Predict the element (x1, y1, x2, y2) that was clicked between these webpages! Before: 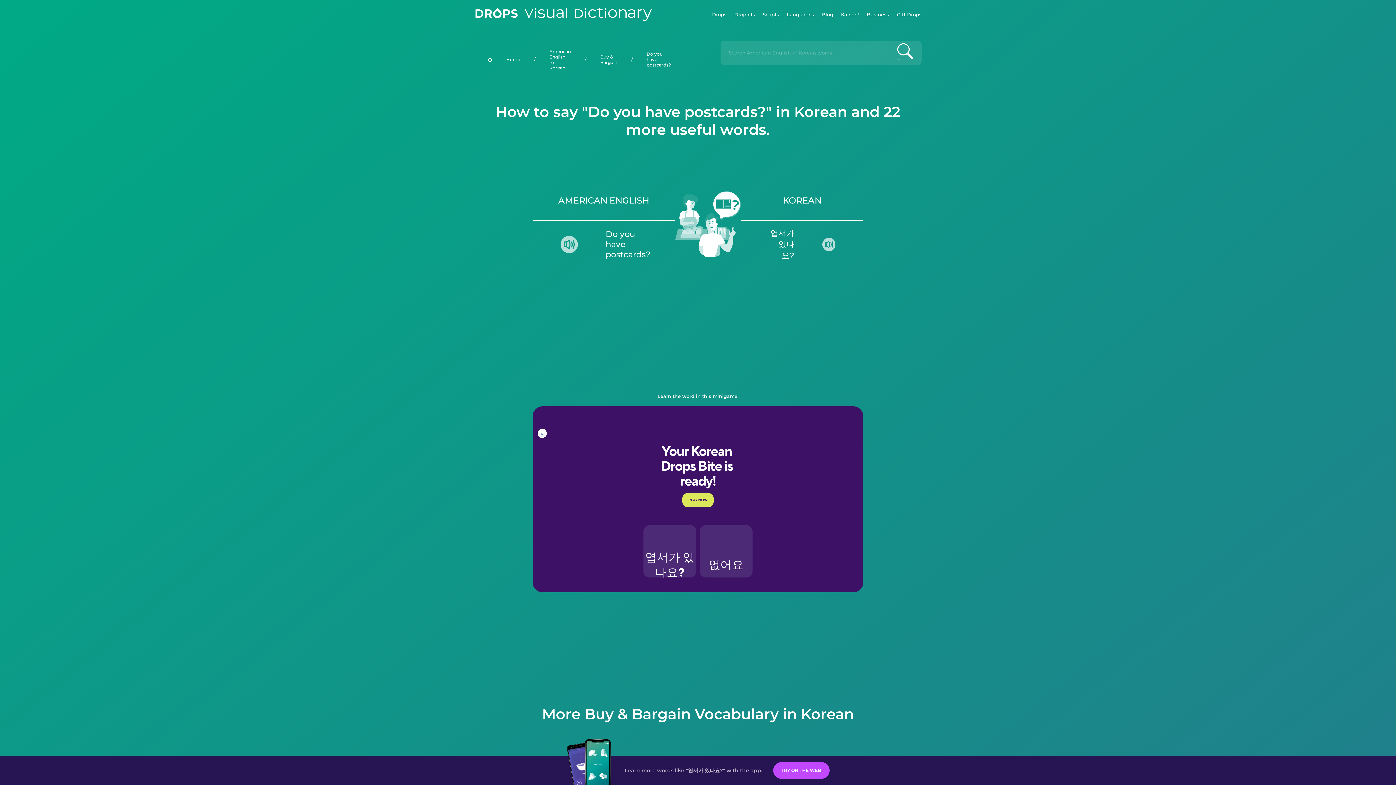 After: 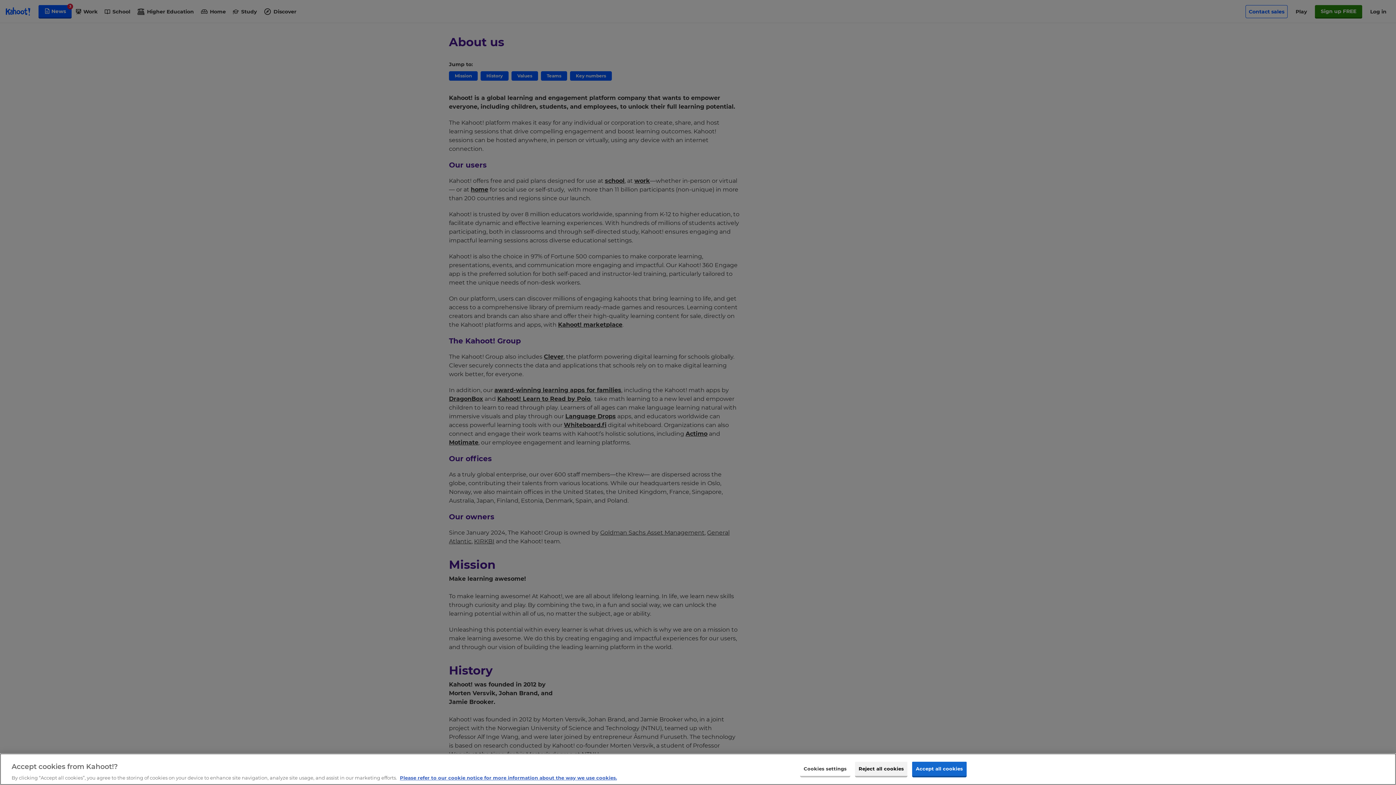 Action: label: Kahoot! bbox: (841, 0, 859, 29)